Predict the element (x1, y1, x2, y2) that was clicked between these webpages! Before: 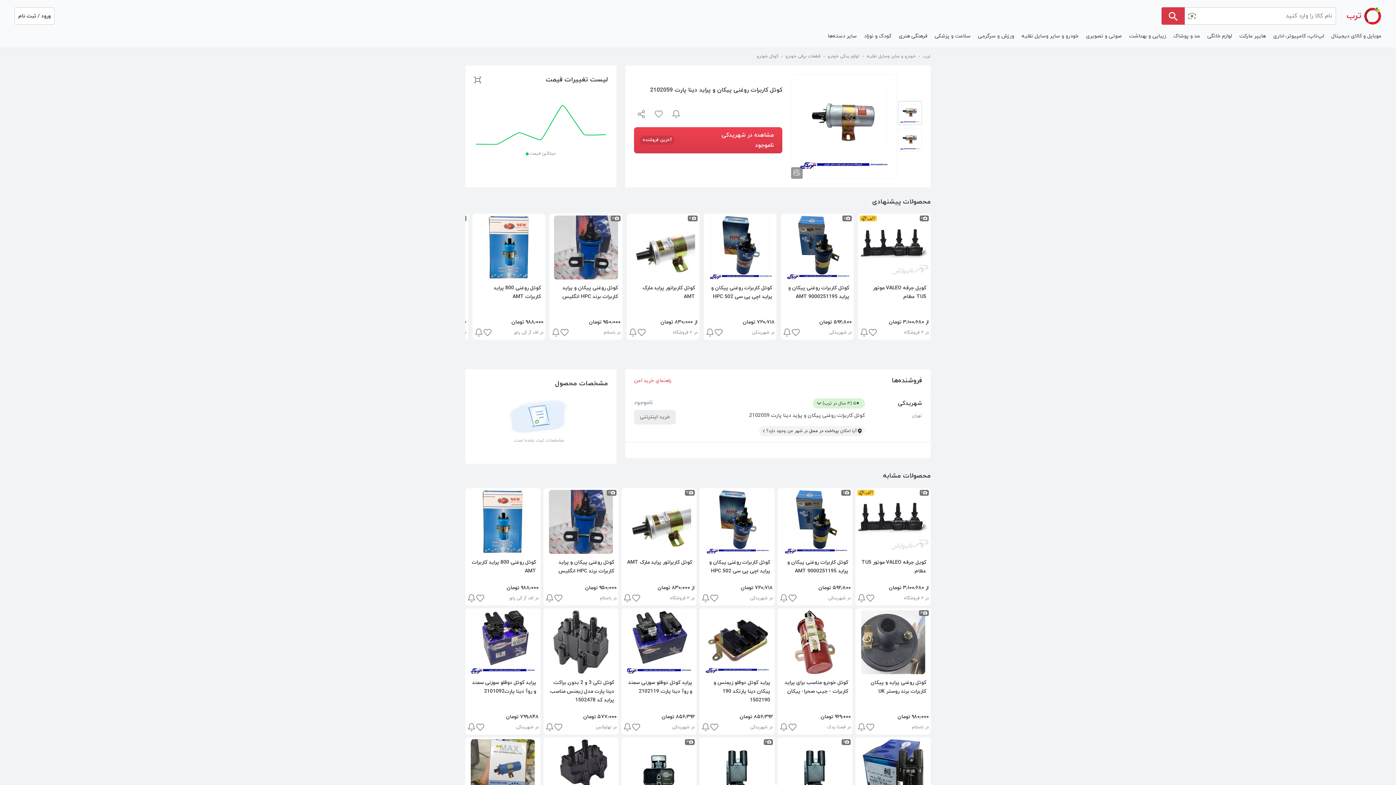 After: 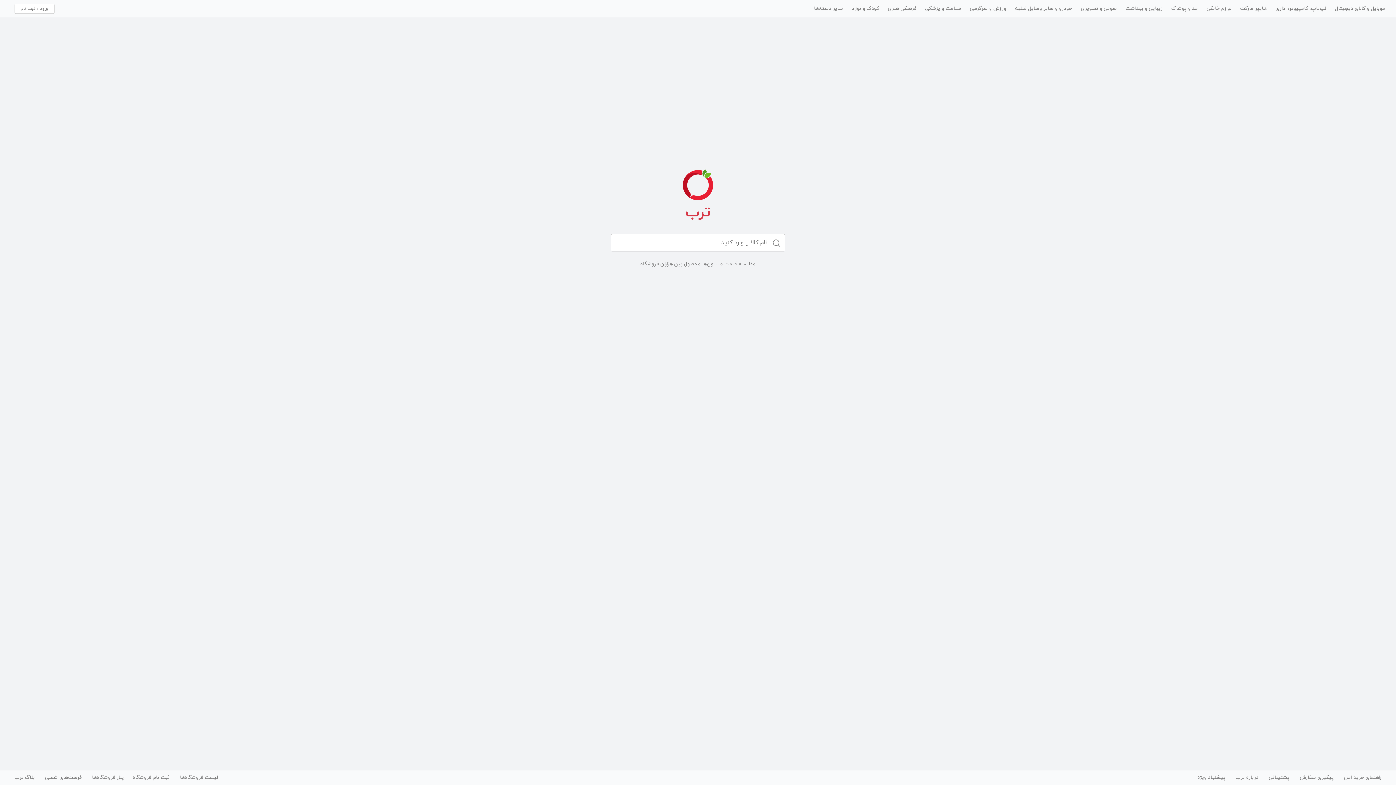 Action: label: ترب bbox: (1345, 7, 1381, 24)